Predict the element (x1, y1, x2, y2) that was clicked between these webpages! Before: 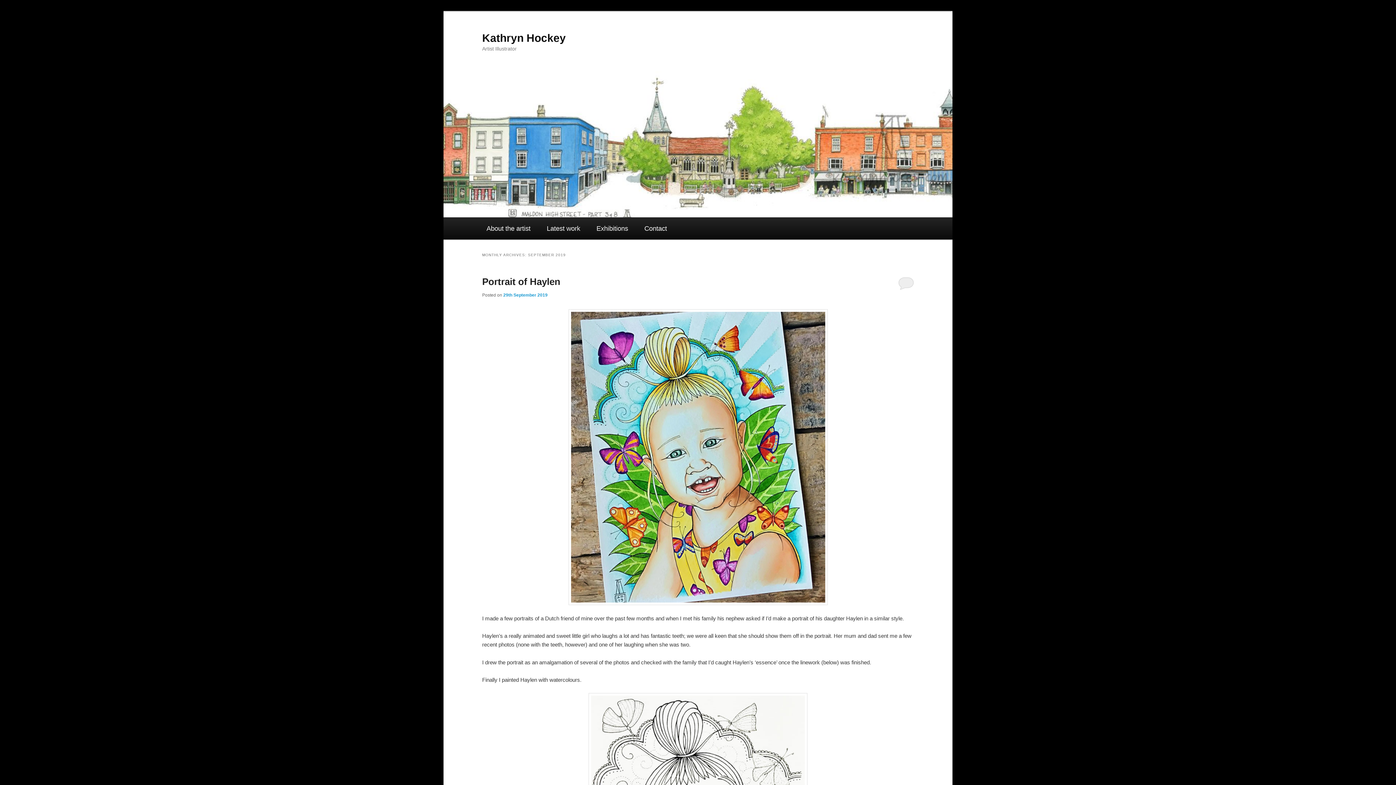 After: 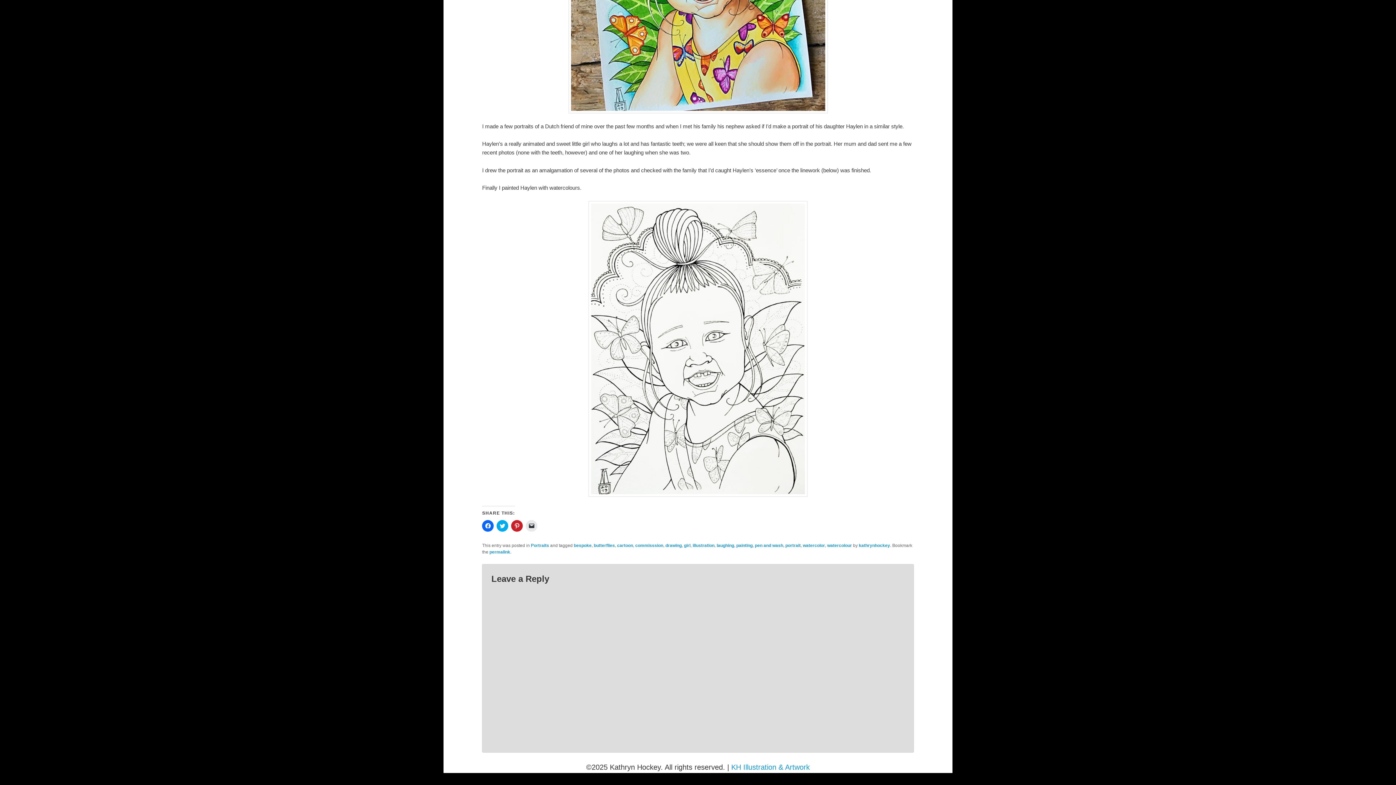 Action: bbox: (898, 276, 914, 289)